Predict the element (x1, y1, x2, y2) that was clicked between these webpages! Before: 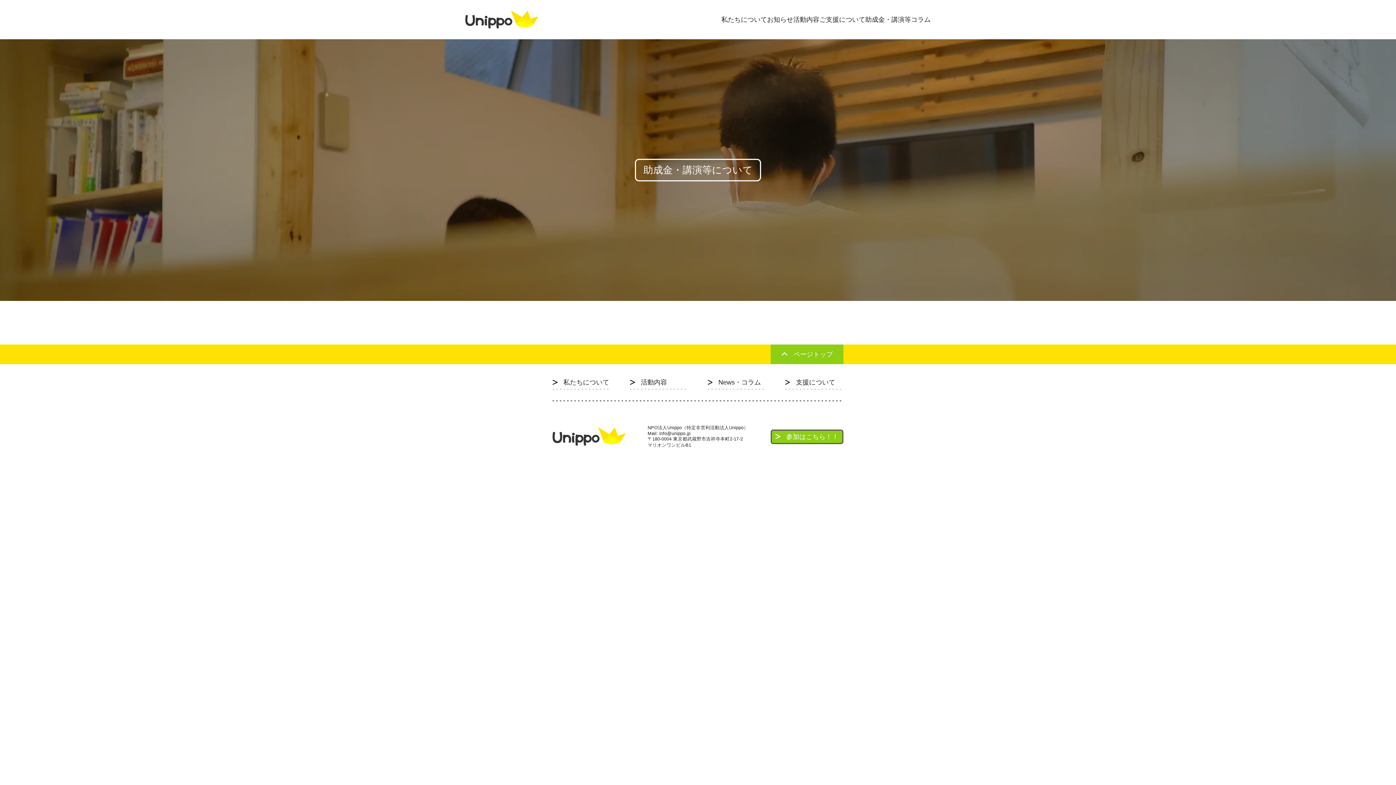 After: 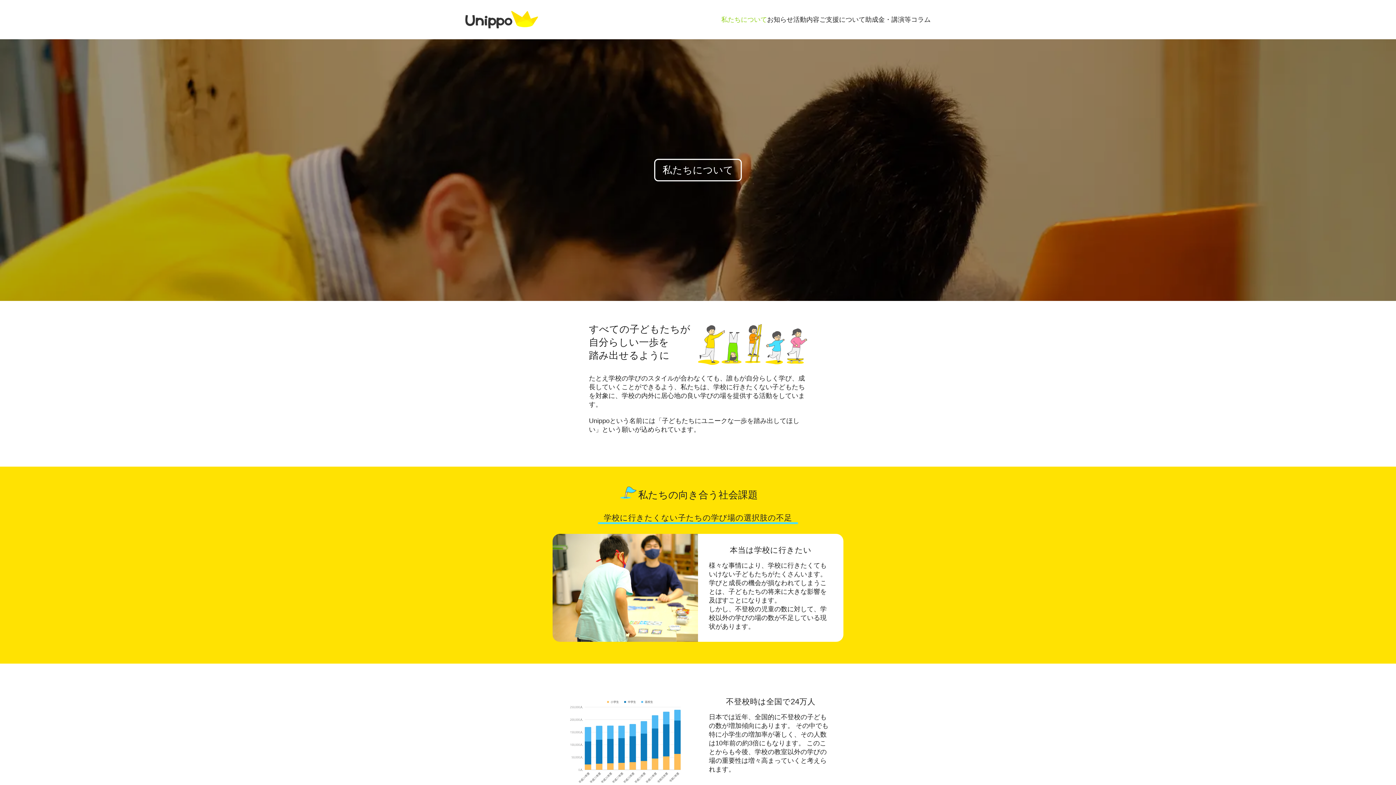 Action: bbox: (721, 16, 767, 23) label: 私たちについて